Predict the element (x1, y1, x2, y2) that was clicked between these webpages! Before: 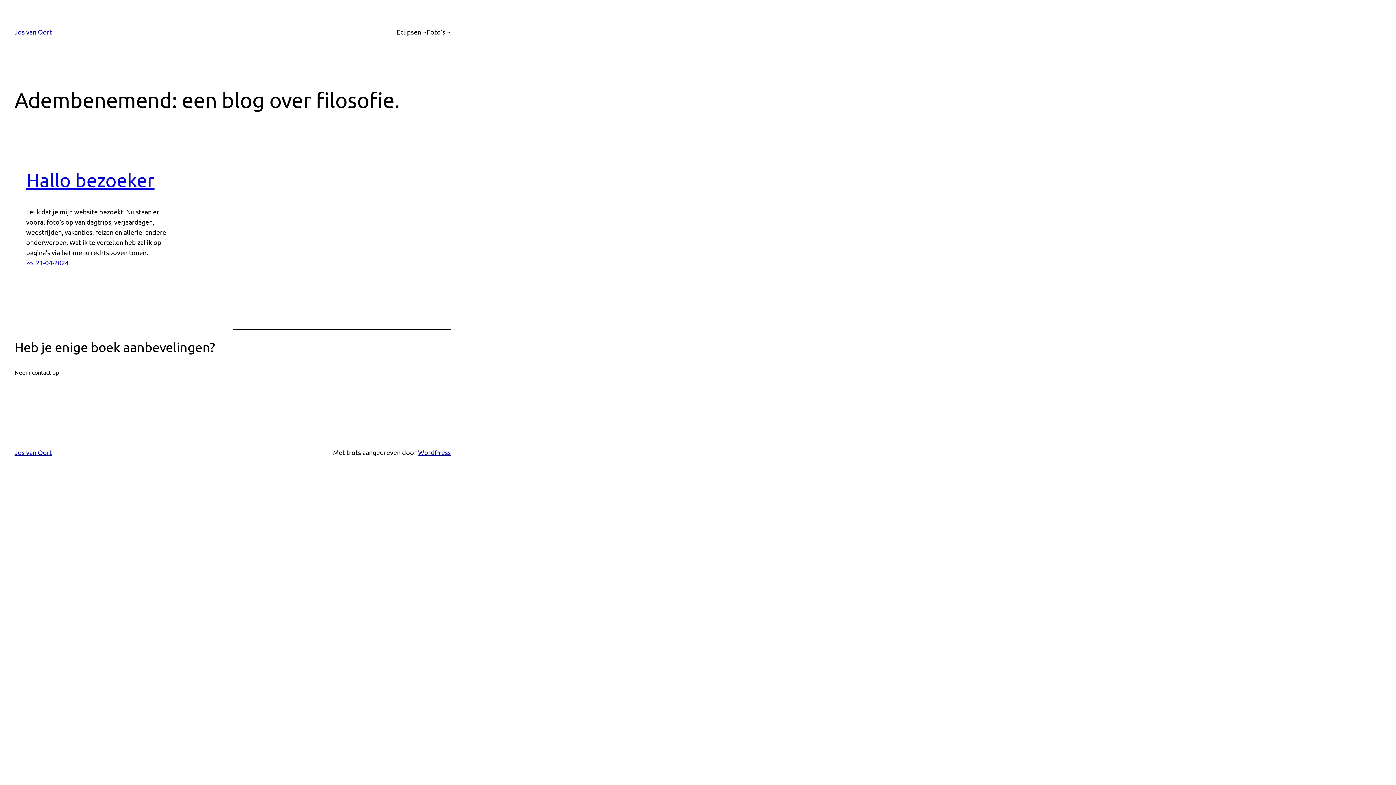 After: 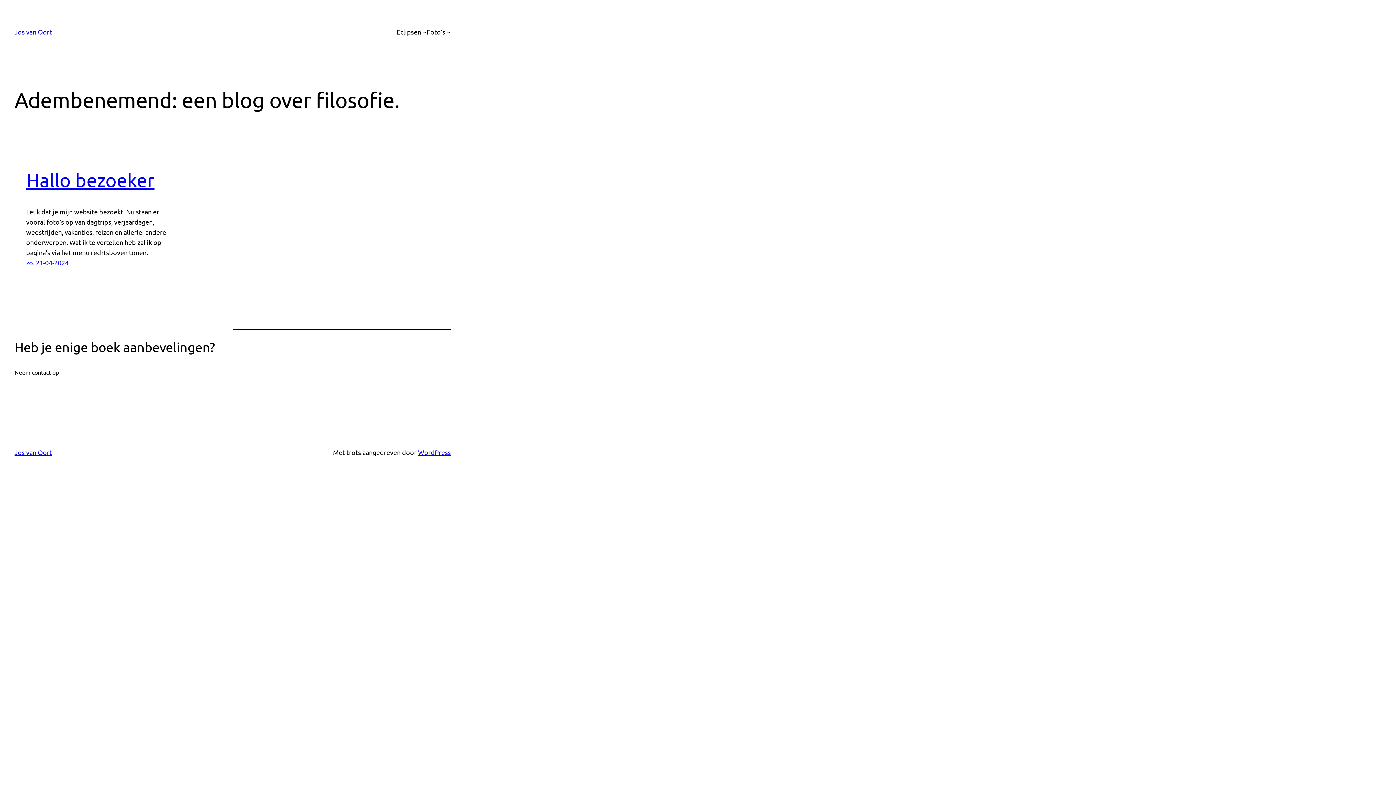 Action: bbox: (14, 448, 52, 456) label: Jos van Oort